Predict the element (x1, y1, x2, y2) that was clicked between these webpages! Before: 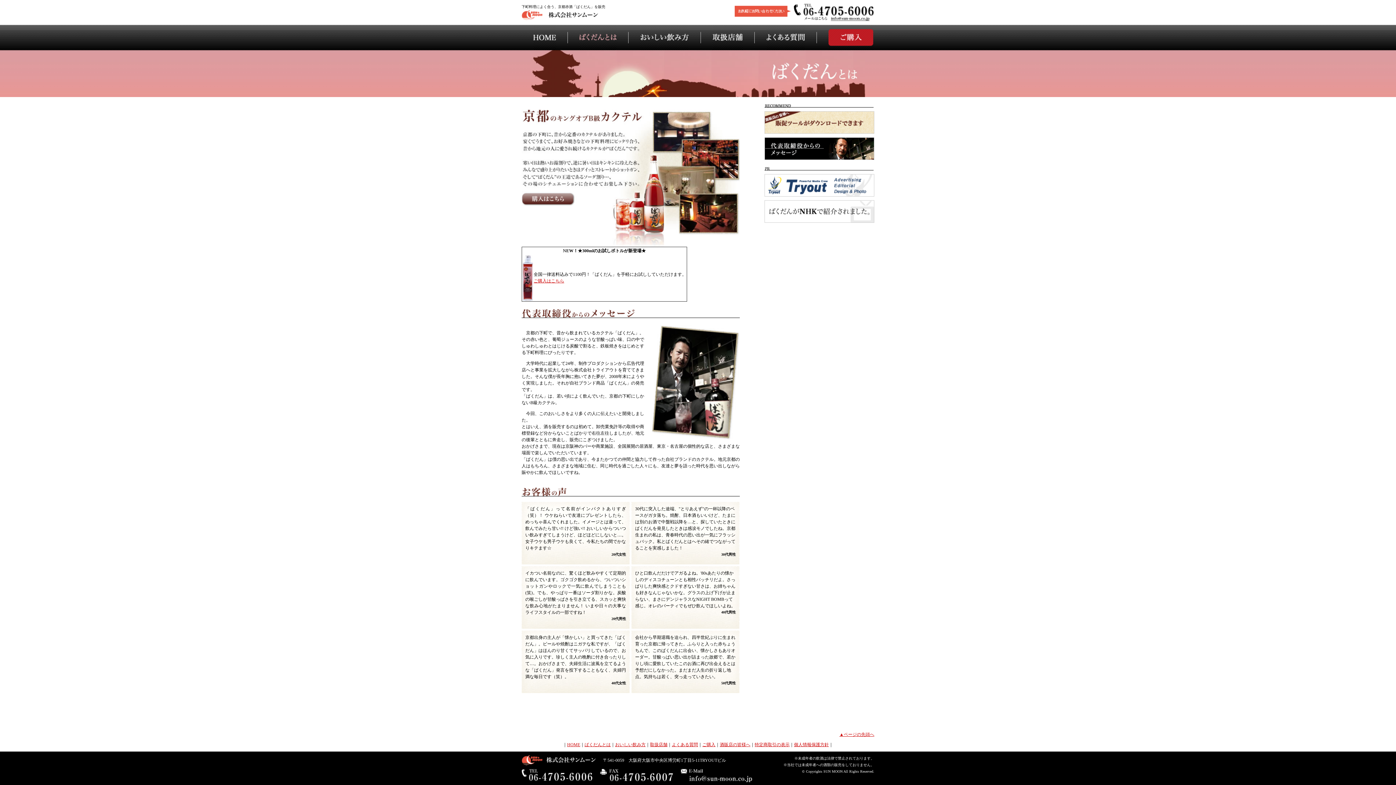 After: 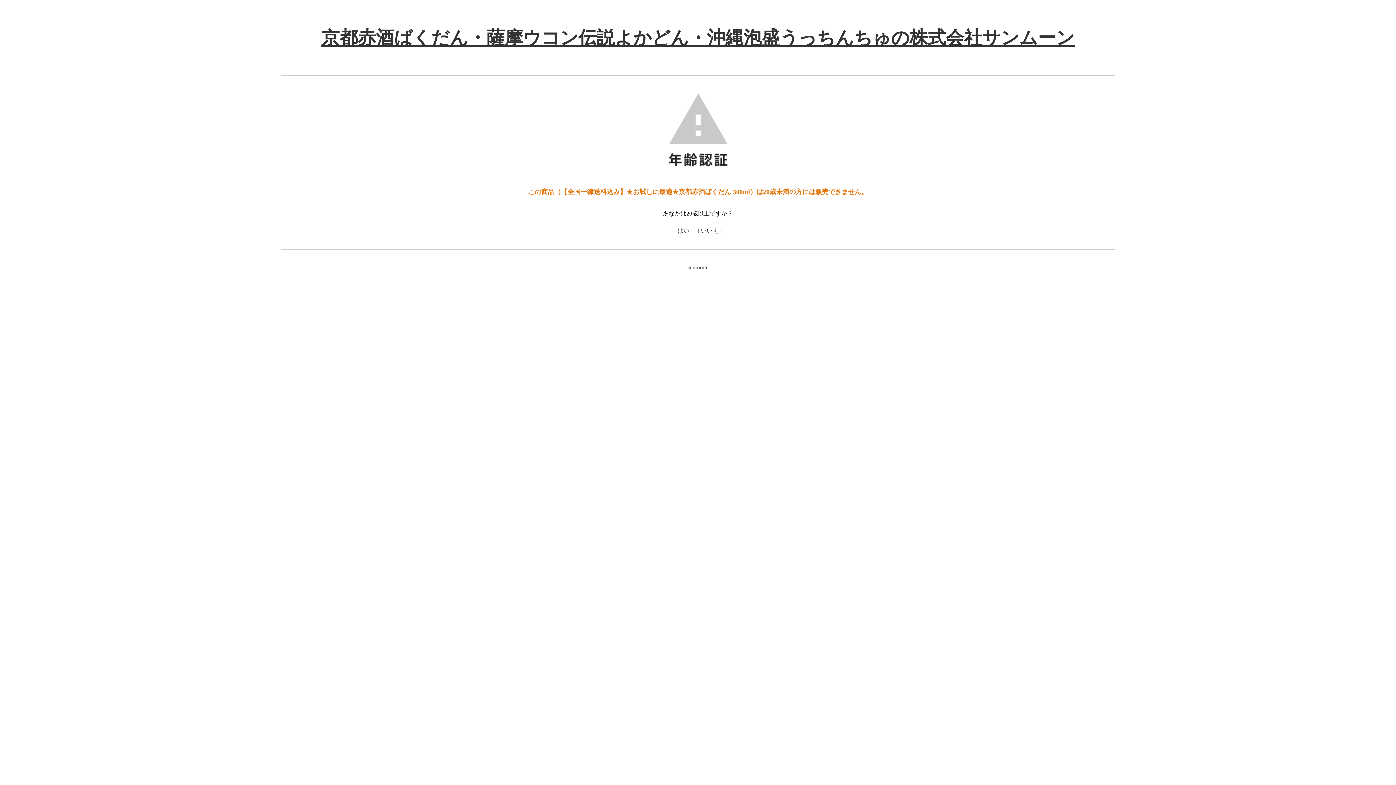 Action: label: ご購入はこちら bbox: (533, 278, 564, 283)